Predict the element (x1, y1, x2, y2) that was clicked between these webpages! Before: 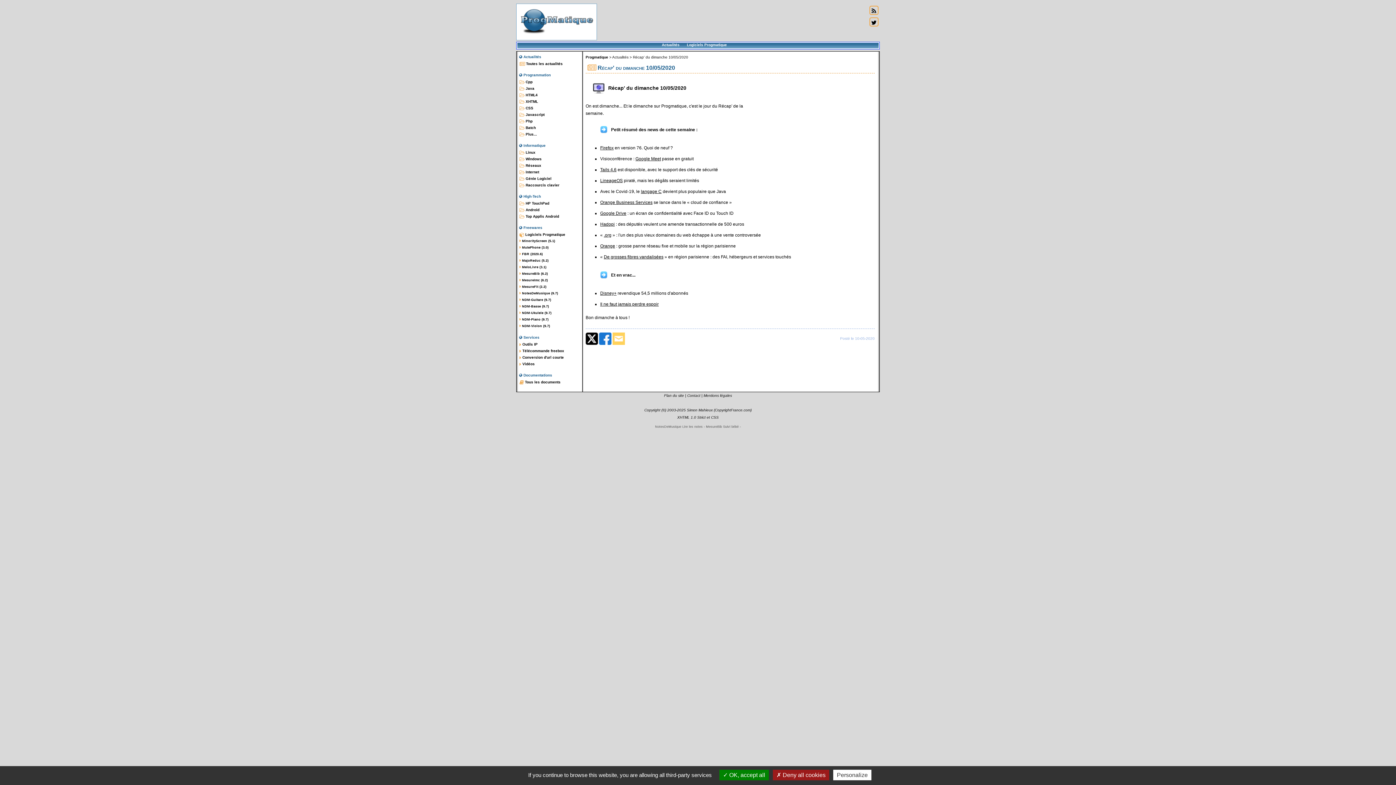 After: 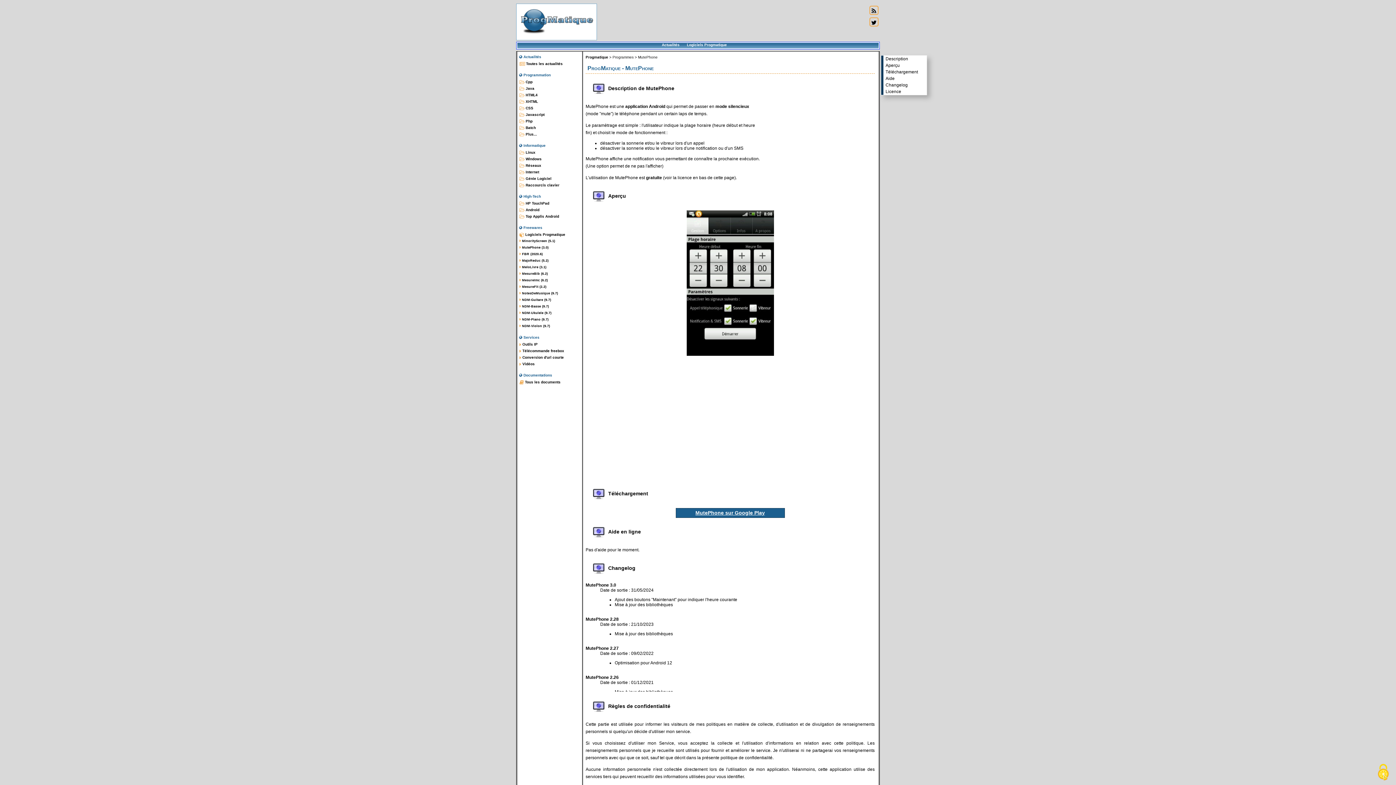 Action: bbox: (519, 245, 580, 252) label:  MutePhone (3.0)